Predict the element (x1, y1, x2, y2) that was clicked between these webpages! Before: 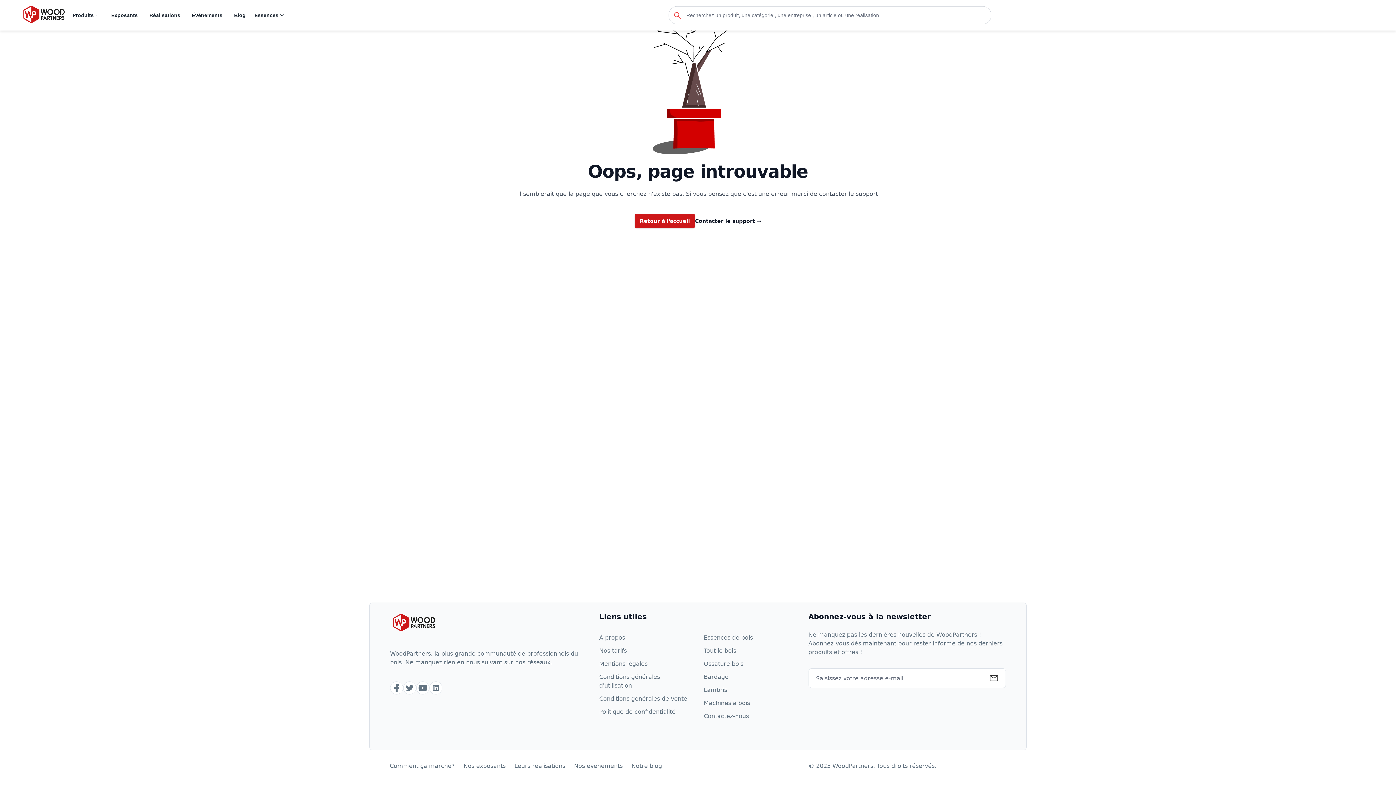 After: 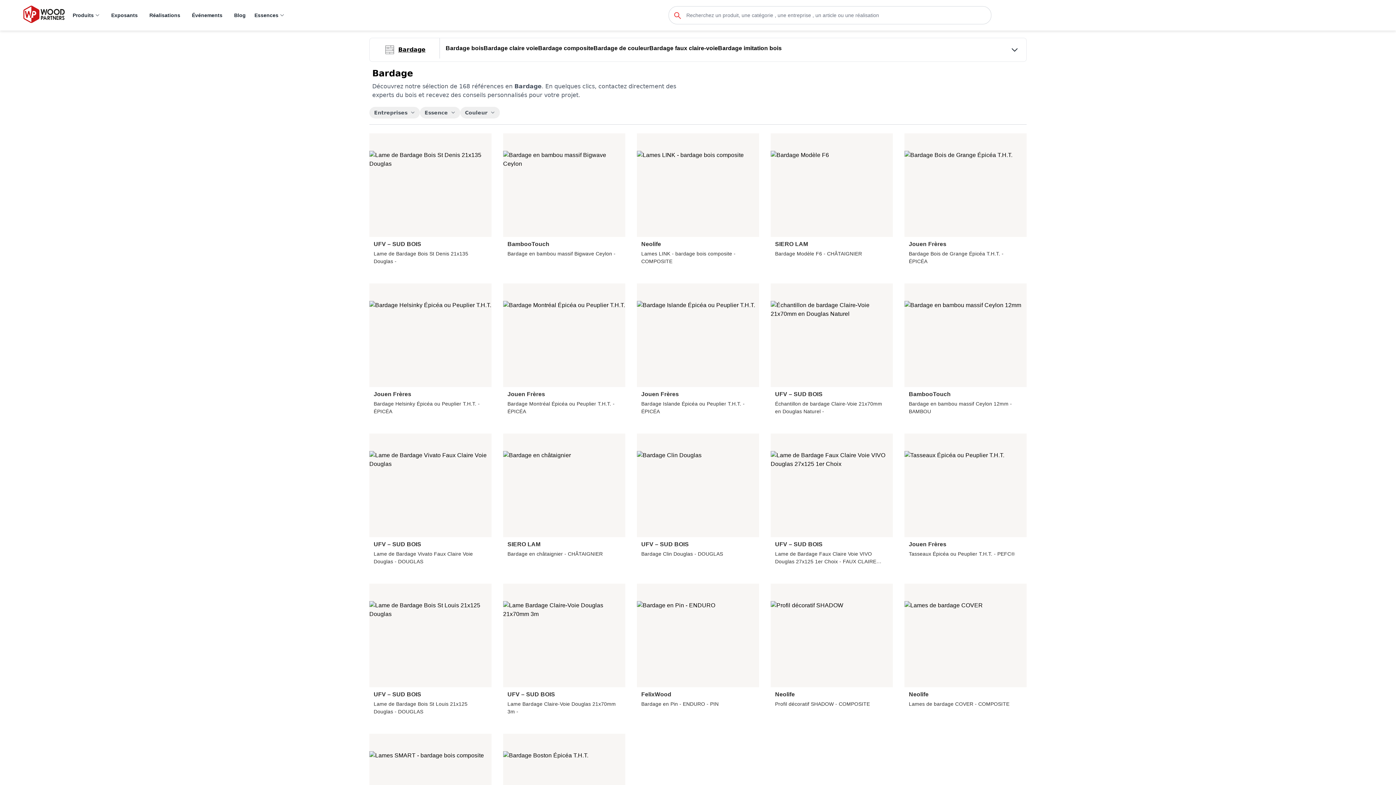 Action: bbox: (703, 673, 728, 681) label: Bardage